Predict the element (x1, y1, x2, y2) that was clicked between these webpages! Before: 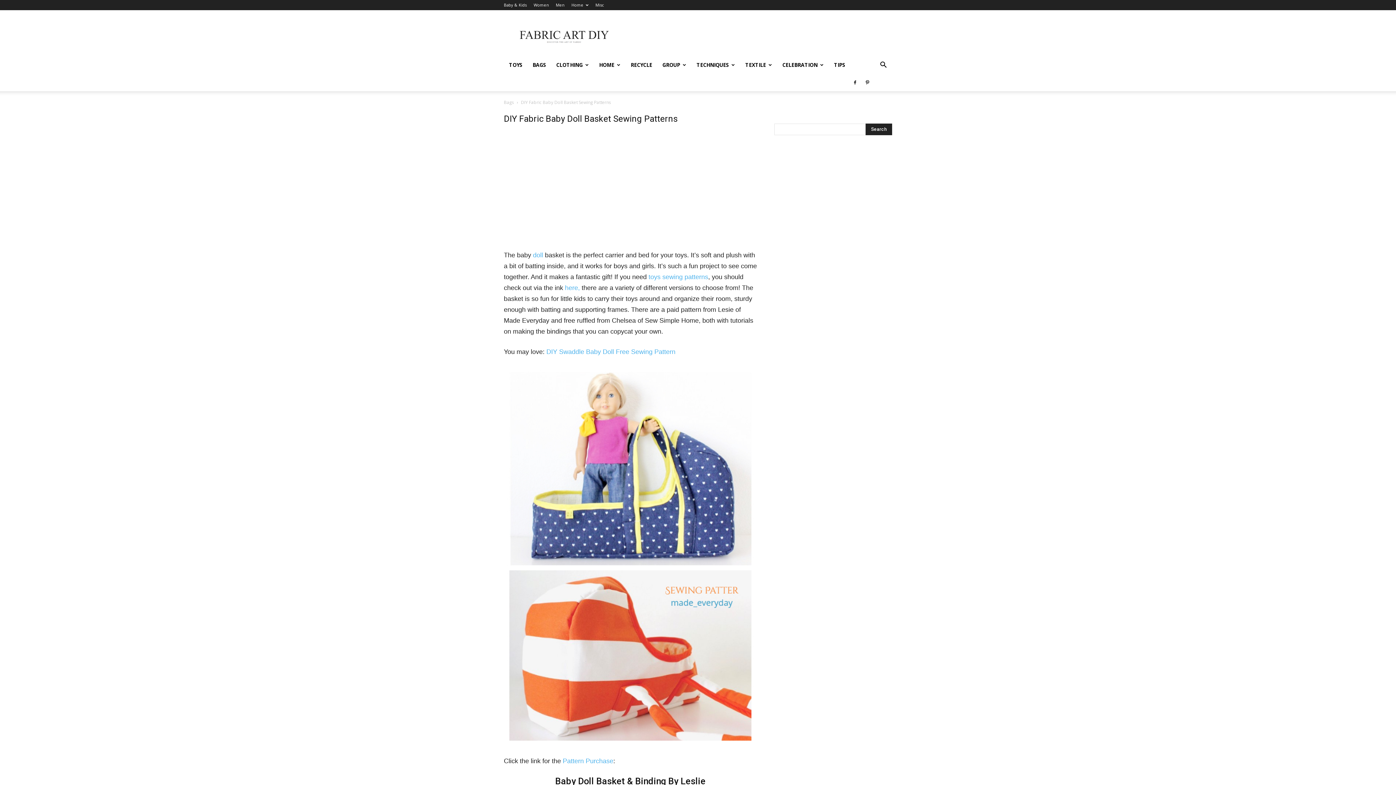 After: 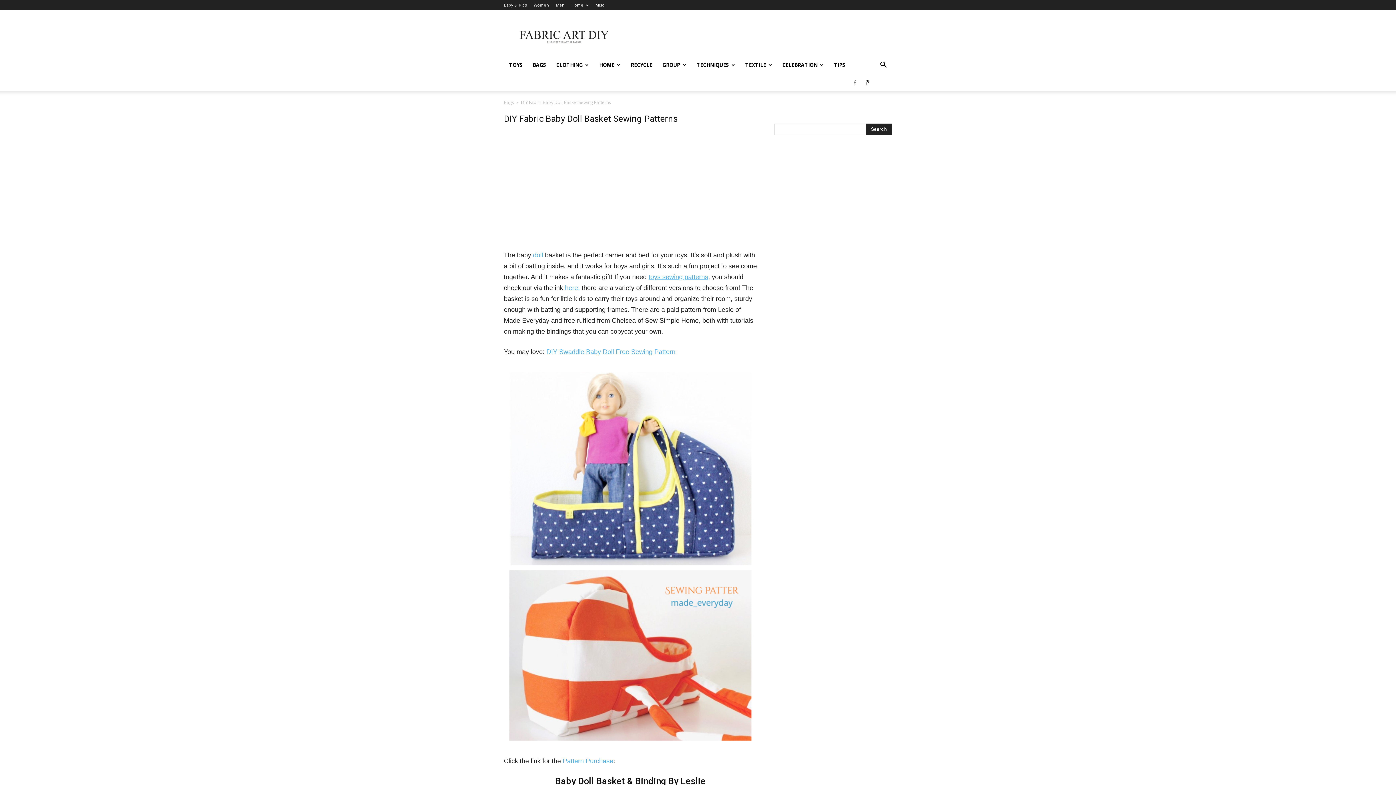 Action: bbox: (648, 273, 708, 280) label: toys sewing patterns